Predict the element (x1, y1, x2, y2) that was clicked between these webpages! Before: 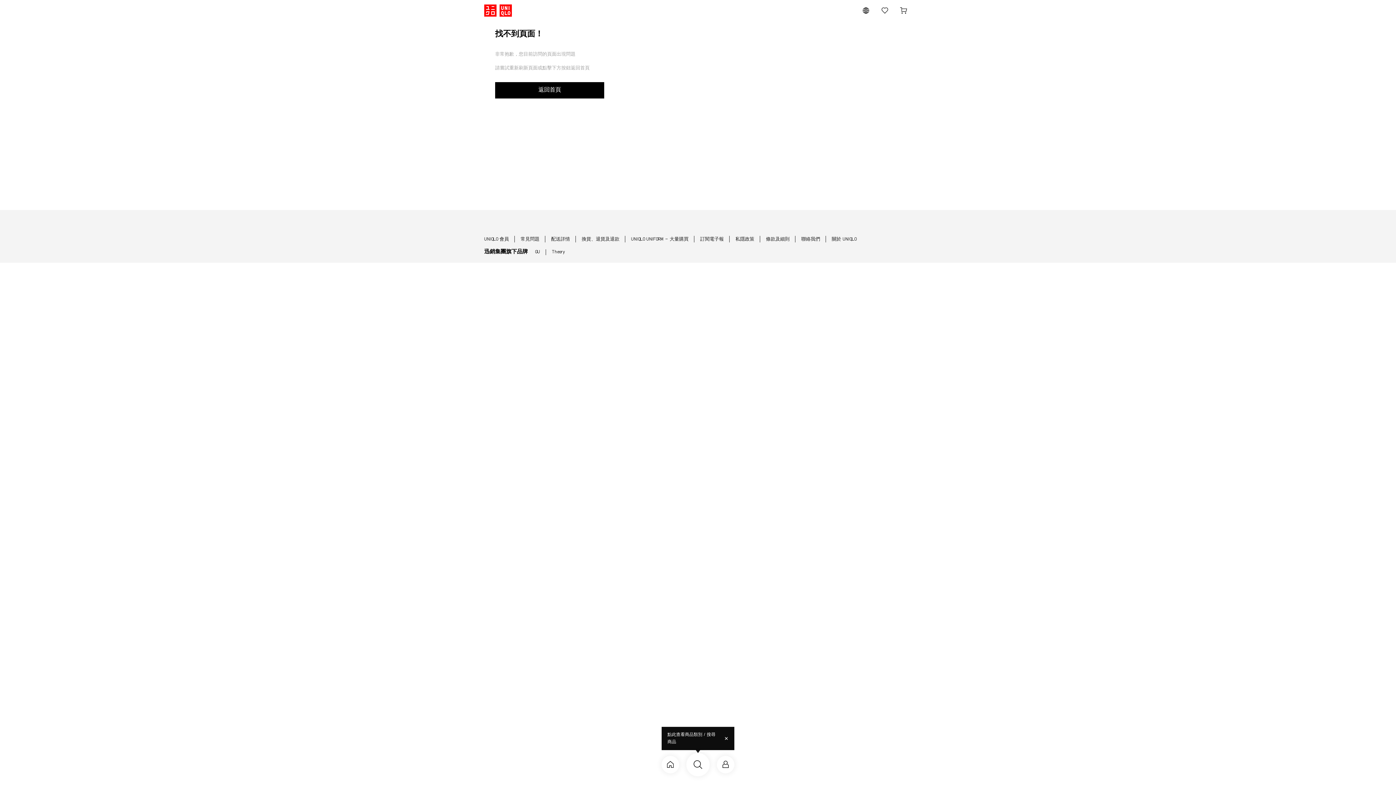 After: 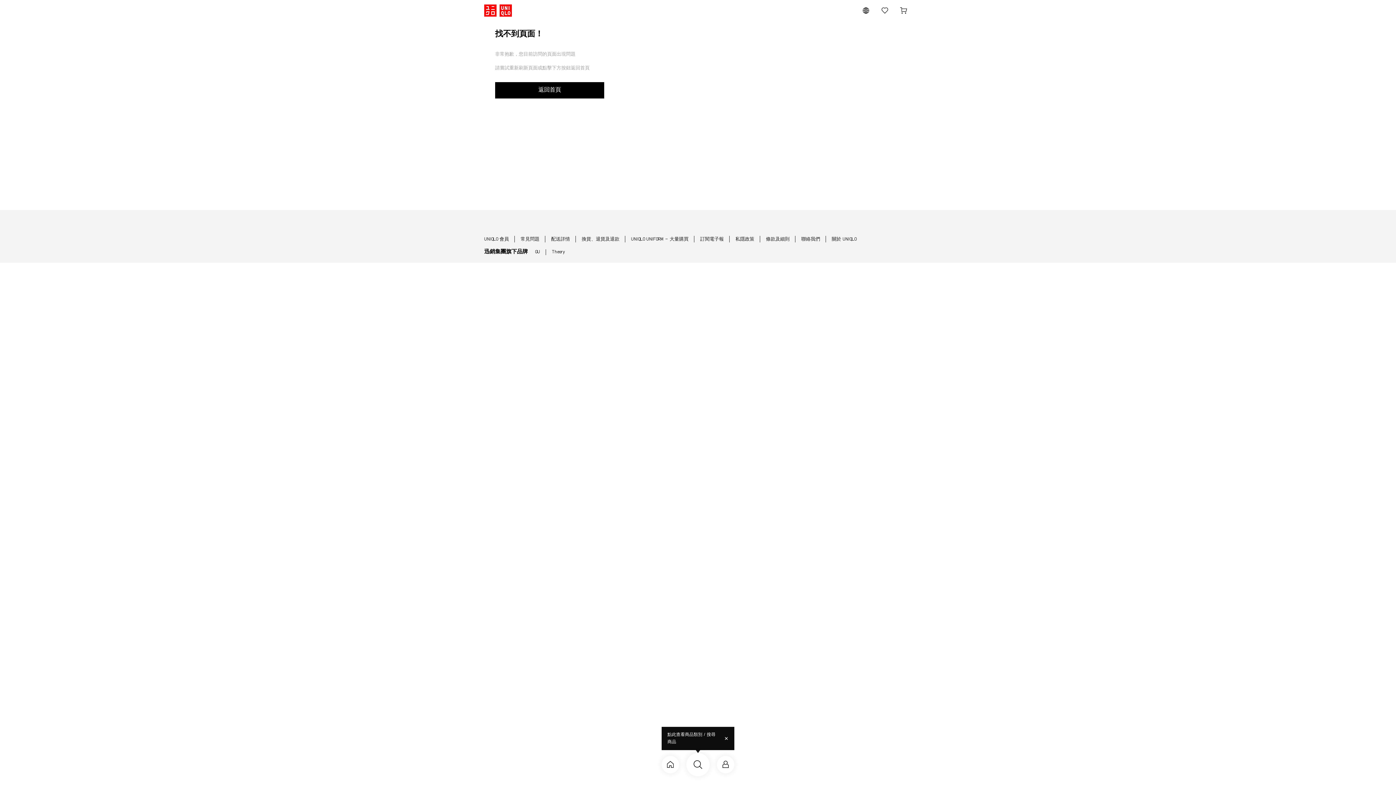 Action: bbox: (581, 237, 619, 241) label: 換貨、退貨及退款